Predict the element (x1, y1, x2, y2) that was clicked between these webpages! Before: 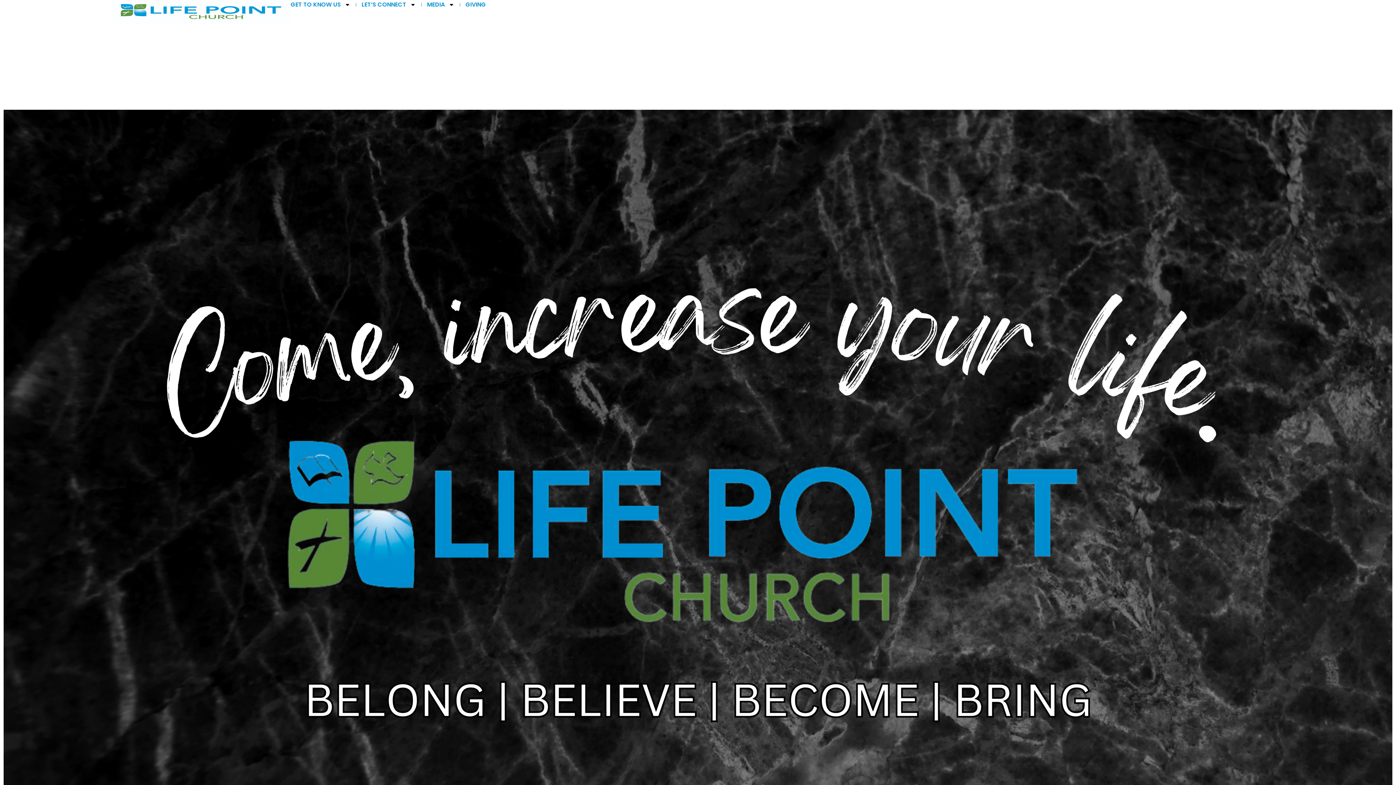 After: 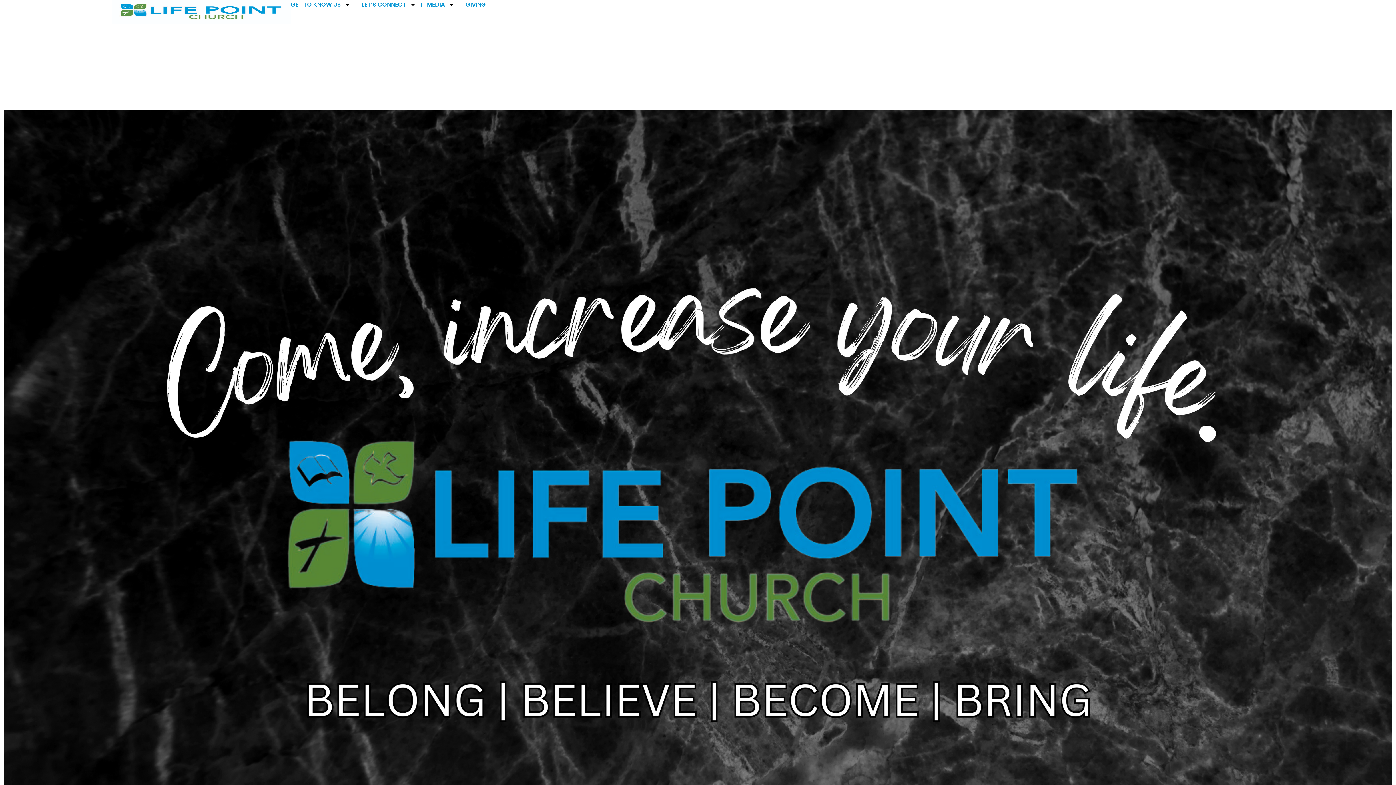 Action: bbox: (111, 0, 290, 23)